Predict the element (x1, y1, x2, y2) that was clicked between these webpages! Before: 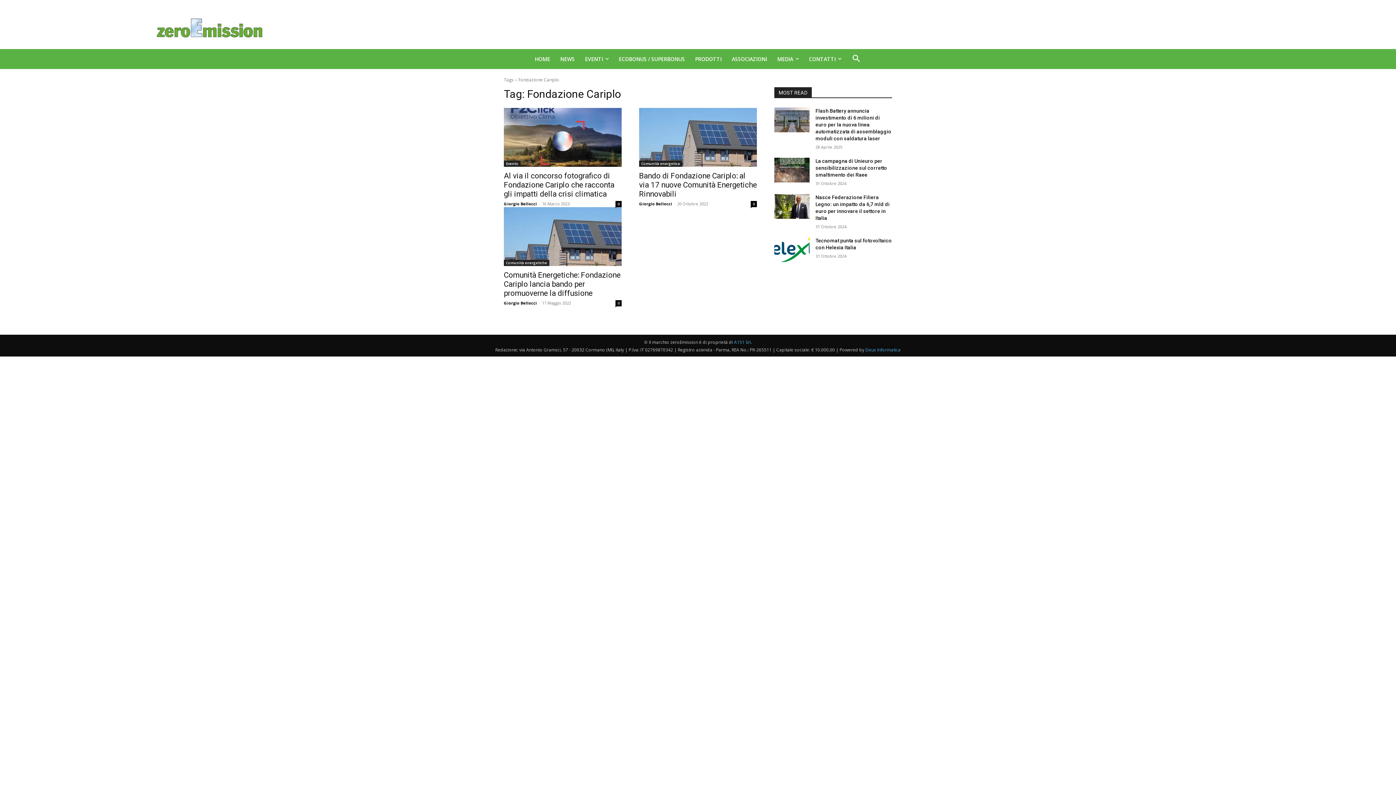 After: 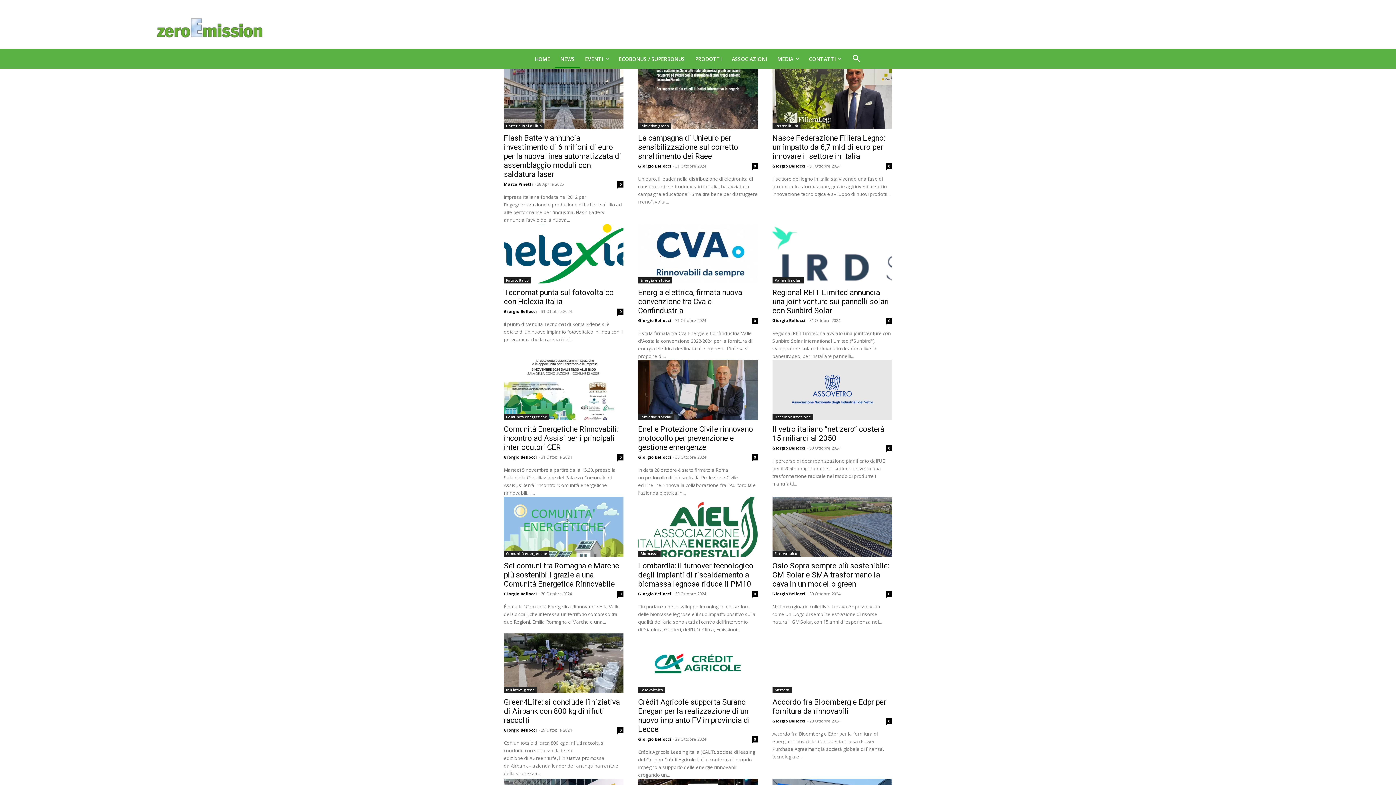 Action: label: NEWS bbox: (555, 50, 580, 67)